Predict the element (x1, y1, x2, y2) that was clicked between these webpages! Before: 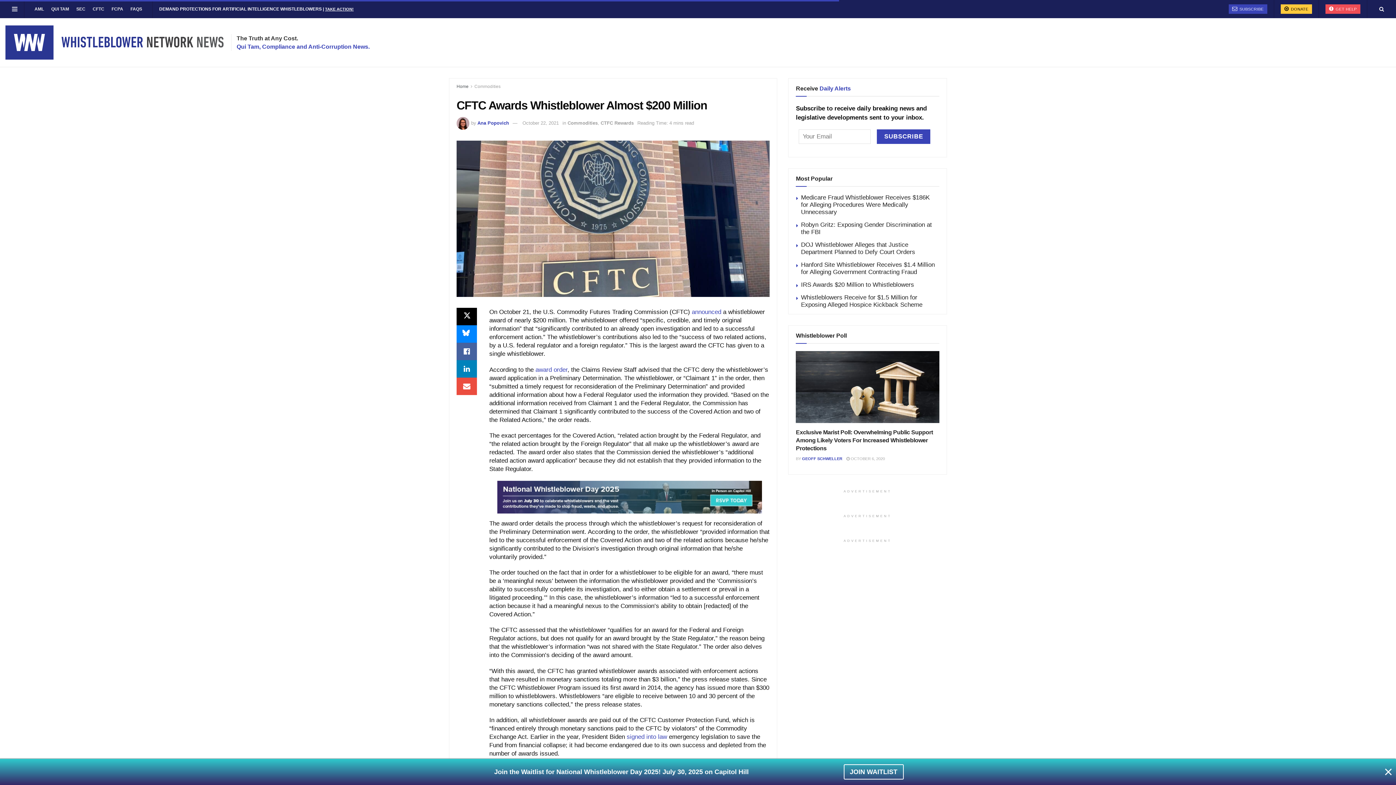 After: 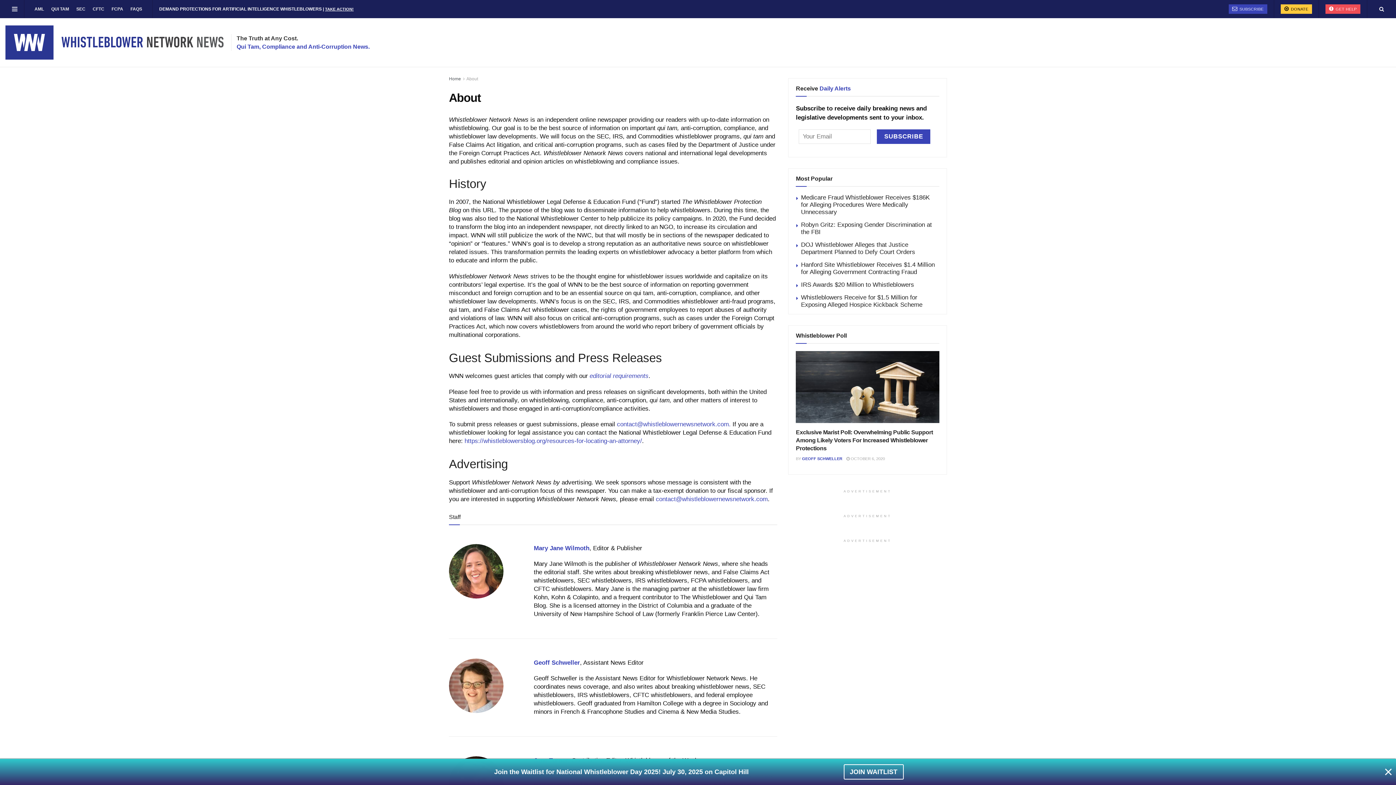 Action: label: Qui Tam, Compliance and Anti-Corruption News. bbox: (236, 43, 369, 49)